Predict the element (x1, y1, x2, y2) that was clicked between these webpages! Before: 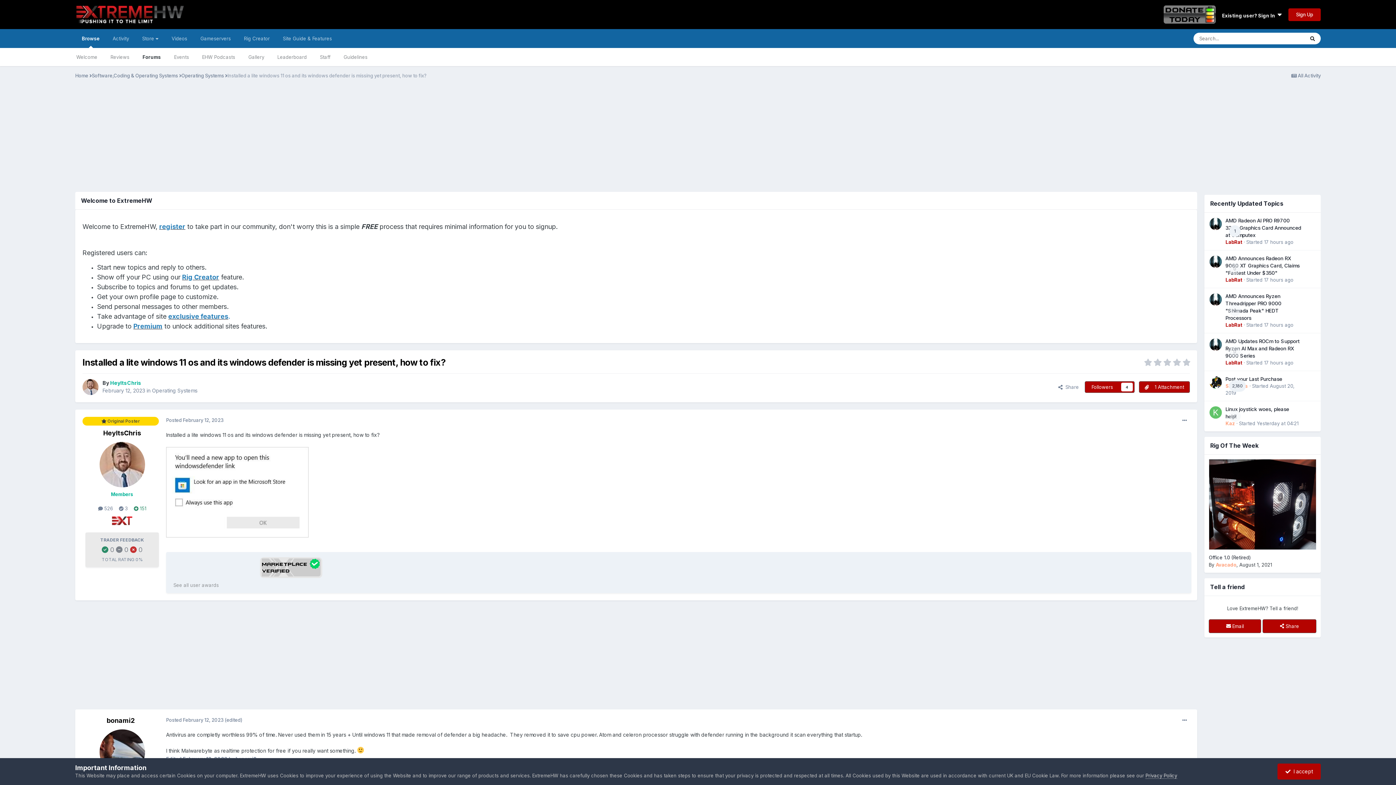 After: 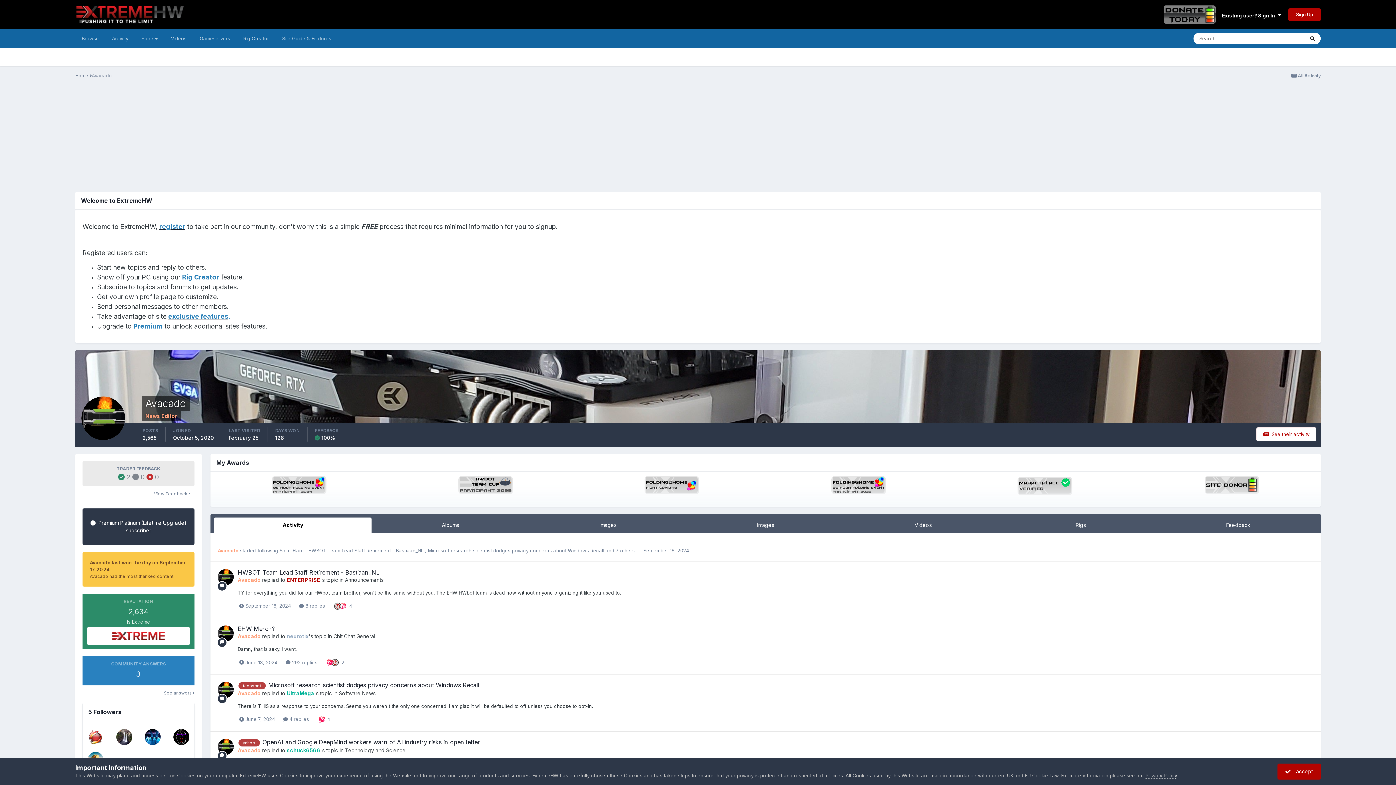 Action: bbox: (1216, 562, 1236, 567) label: Avacado